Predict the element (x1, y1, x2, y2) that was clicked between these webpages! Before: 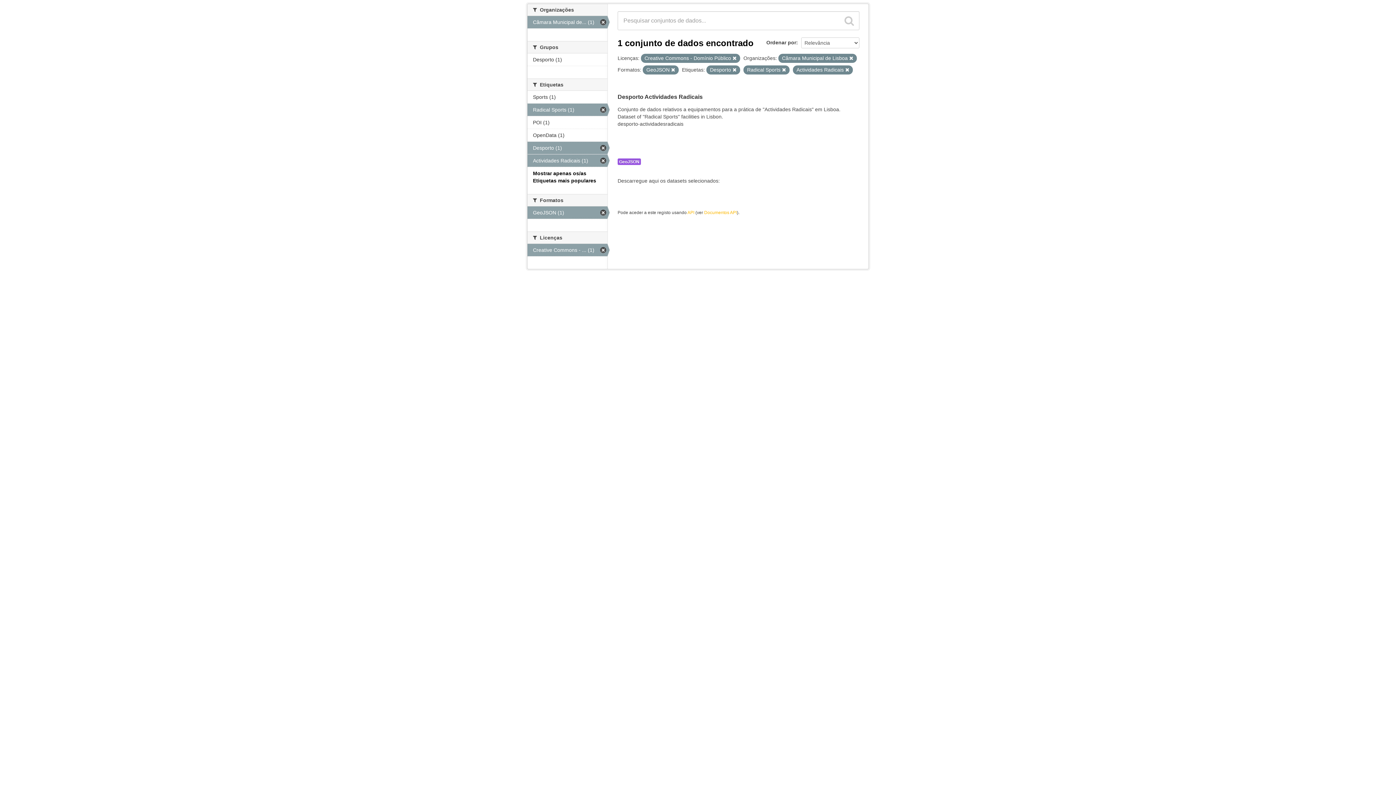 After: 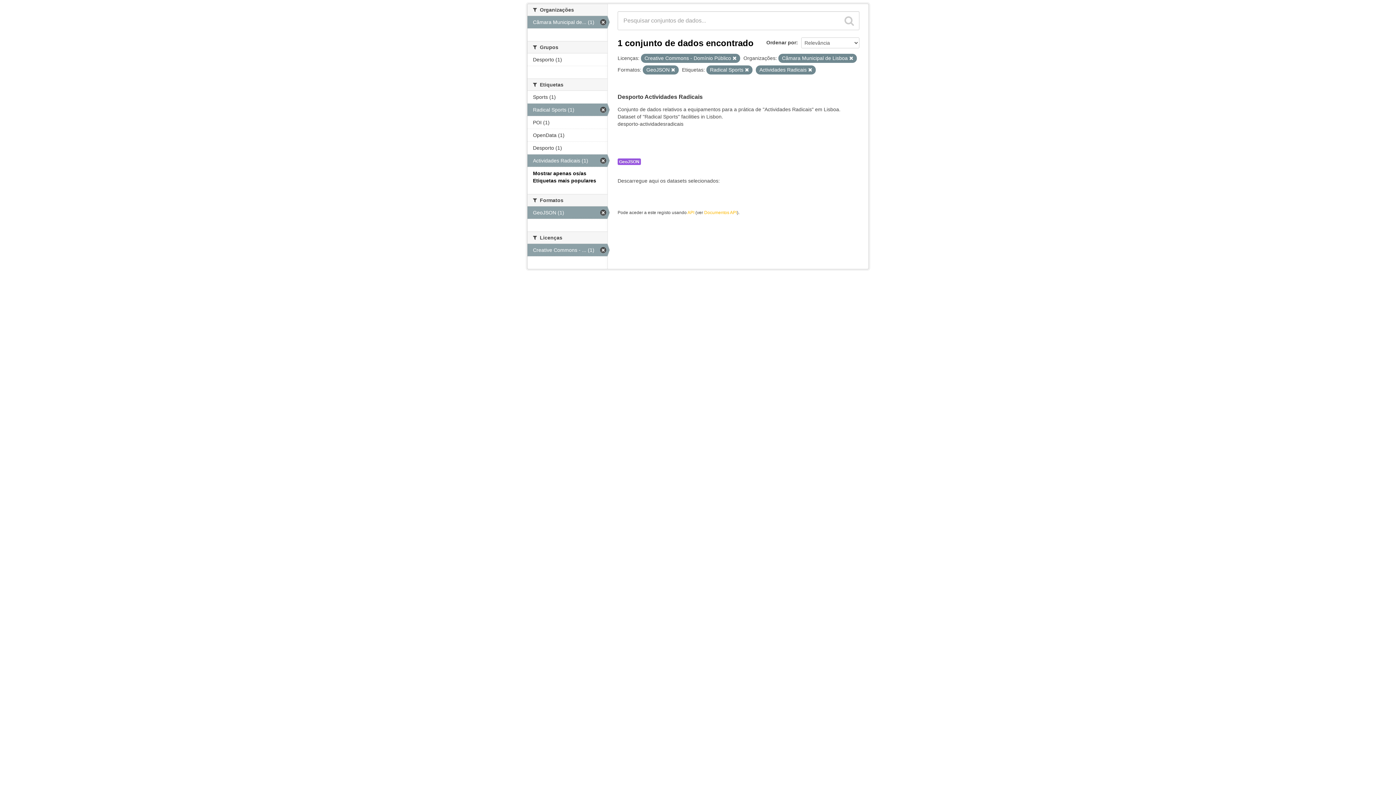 Action: label: Desporto (1) bbox: (527, 141, 607, 154)